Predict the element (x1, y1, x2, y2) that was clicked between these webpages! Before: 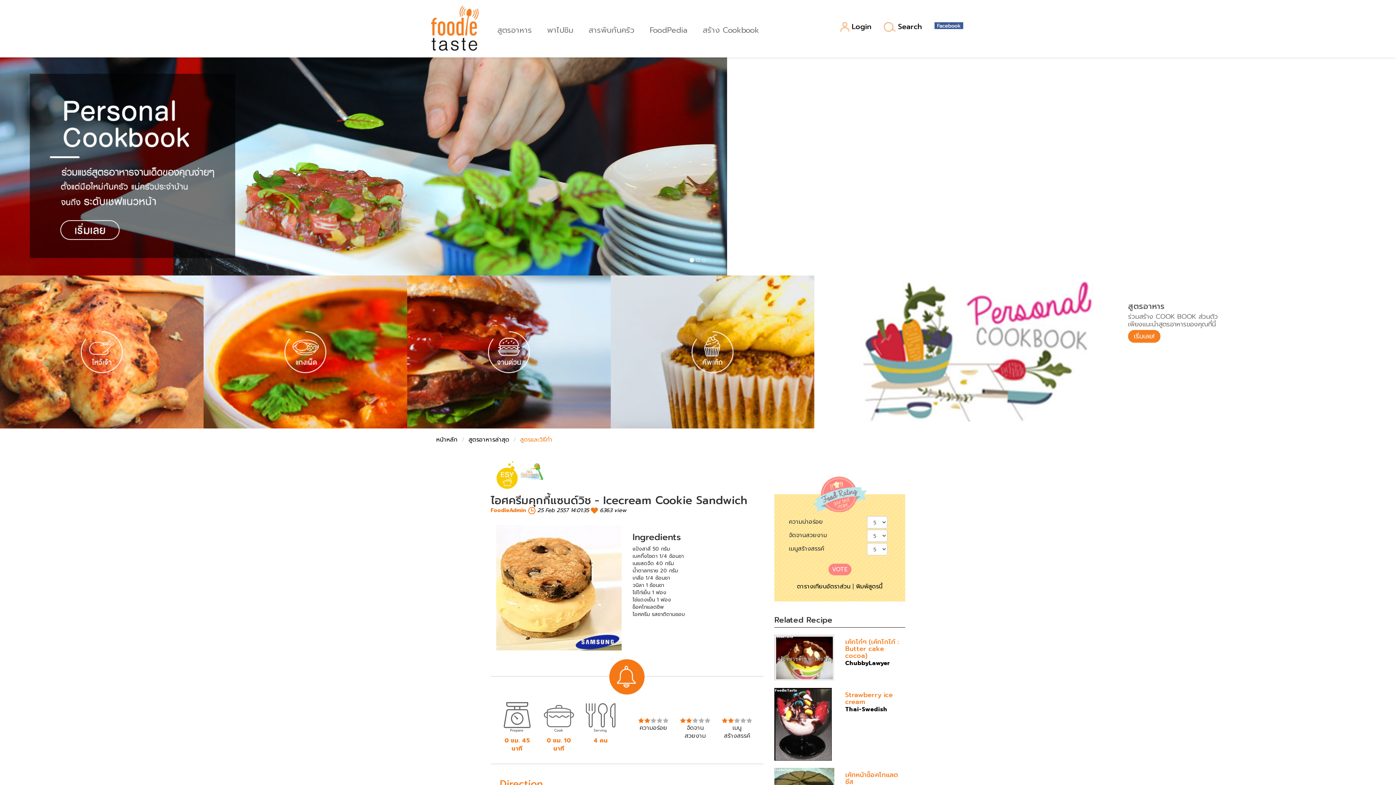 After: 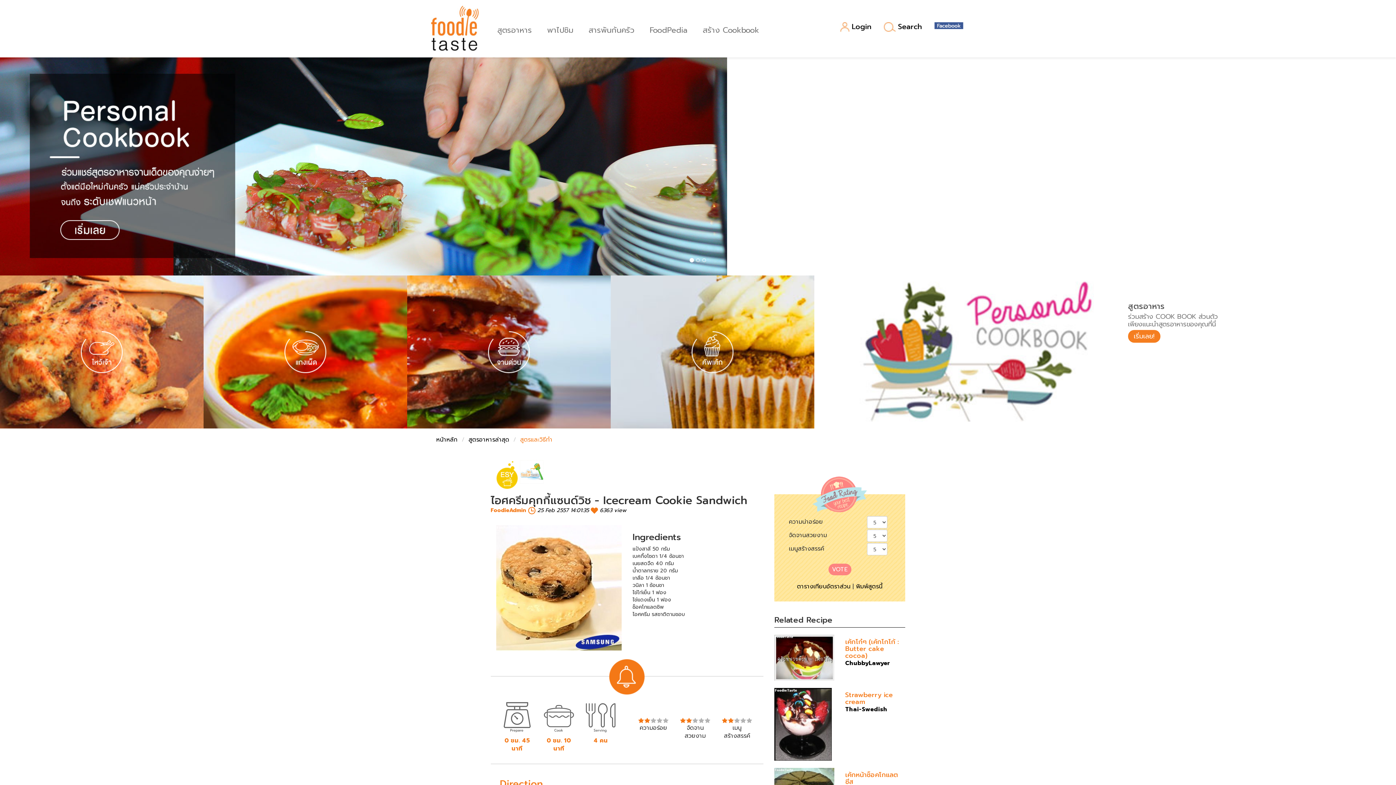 Action: bbox: (934, 22, 965, 29)